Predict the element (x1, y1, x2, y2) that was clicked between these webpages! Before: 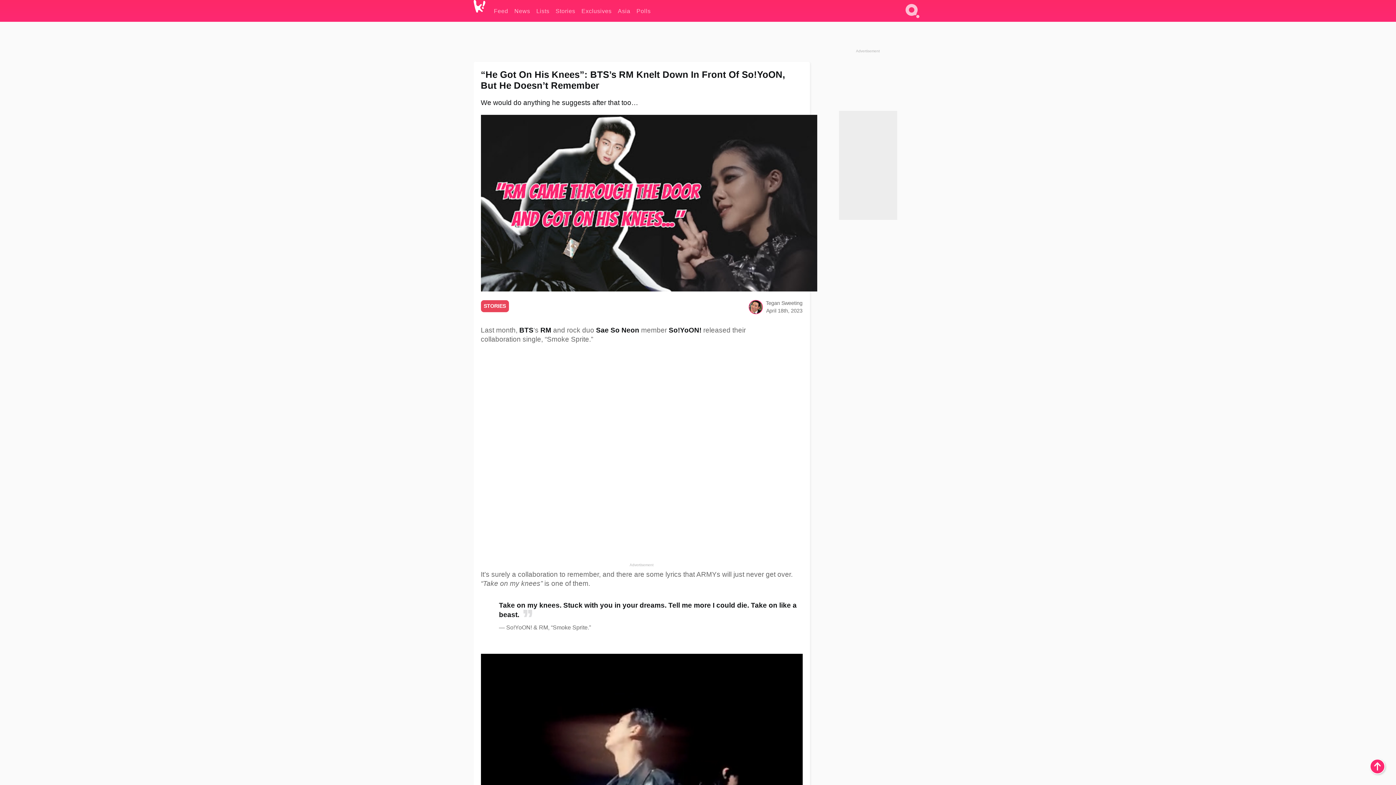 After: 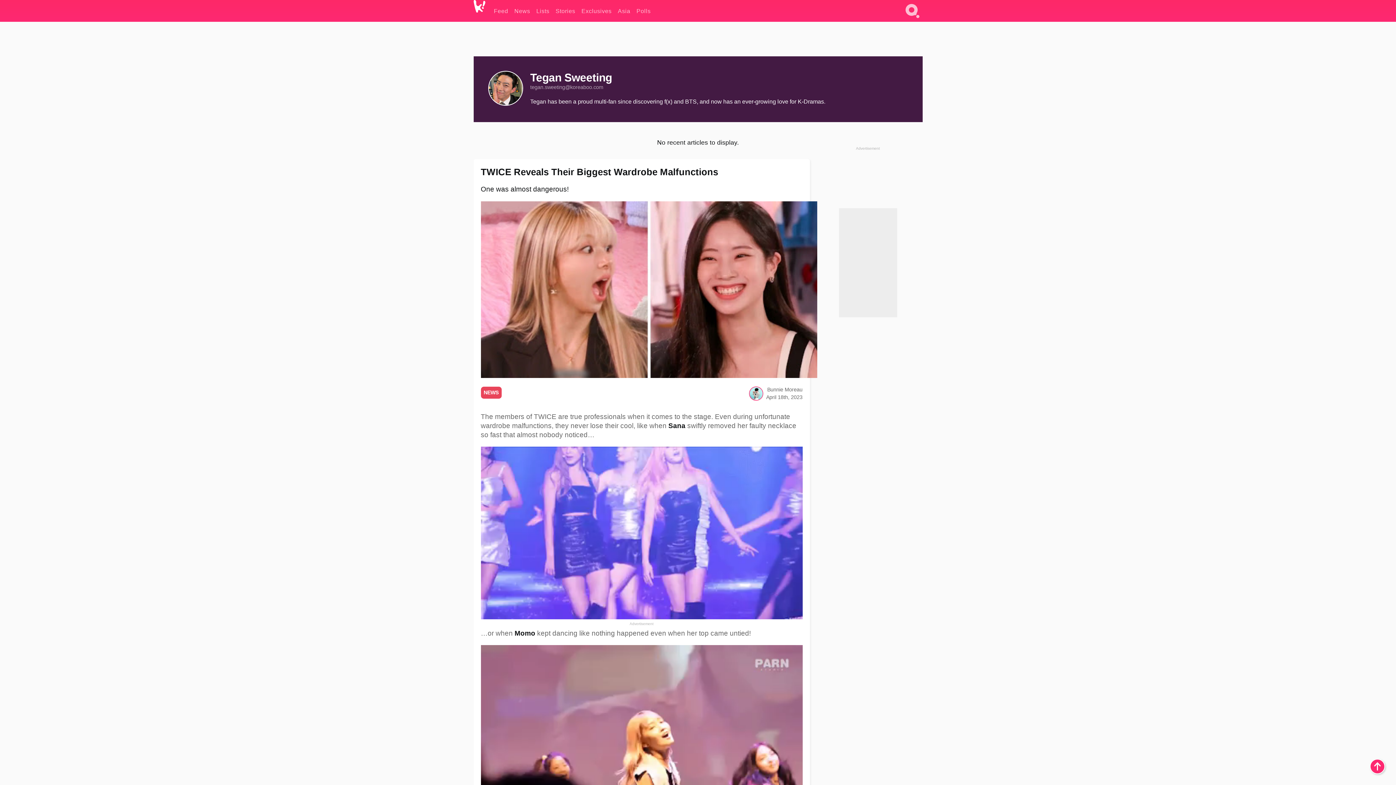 Action: bbox: (749, 308, 762, 314)